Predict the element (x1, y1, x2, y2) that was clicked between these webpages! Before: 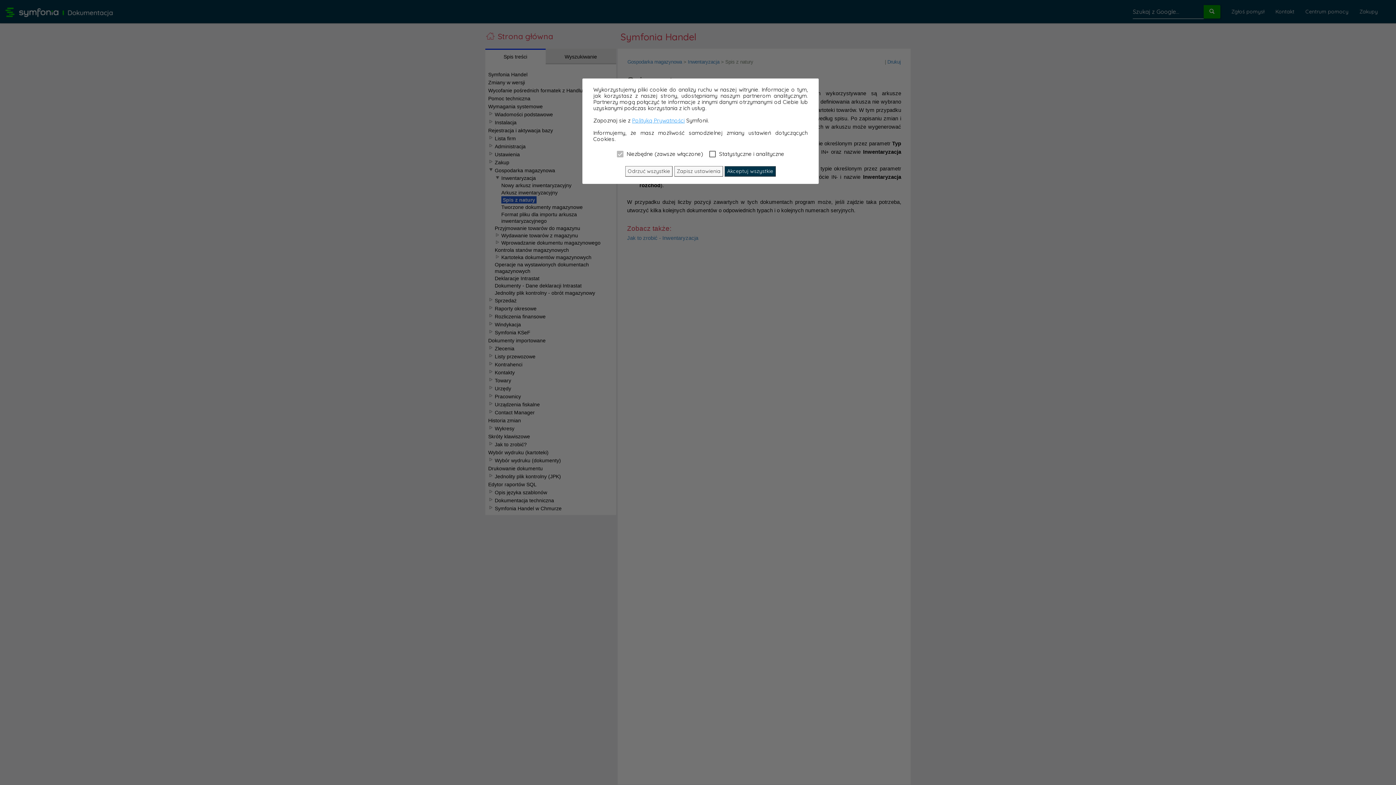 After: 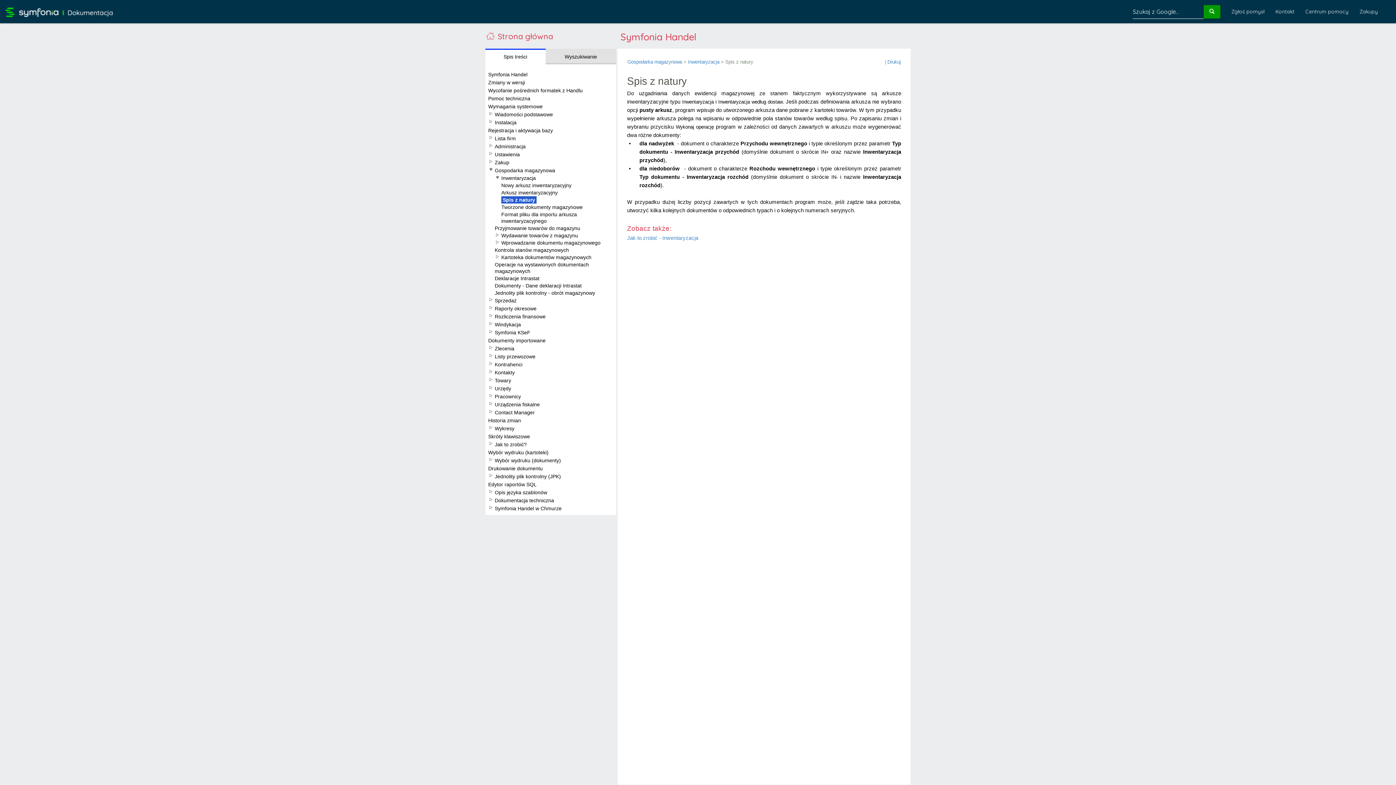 Action: label: Akceptuj wszystkie bbox: (724, 166, 776, 176)